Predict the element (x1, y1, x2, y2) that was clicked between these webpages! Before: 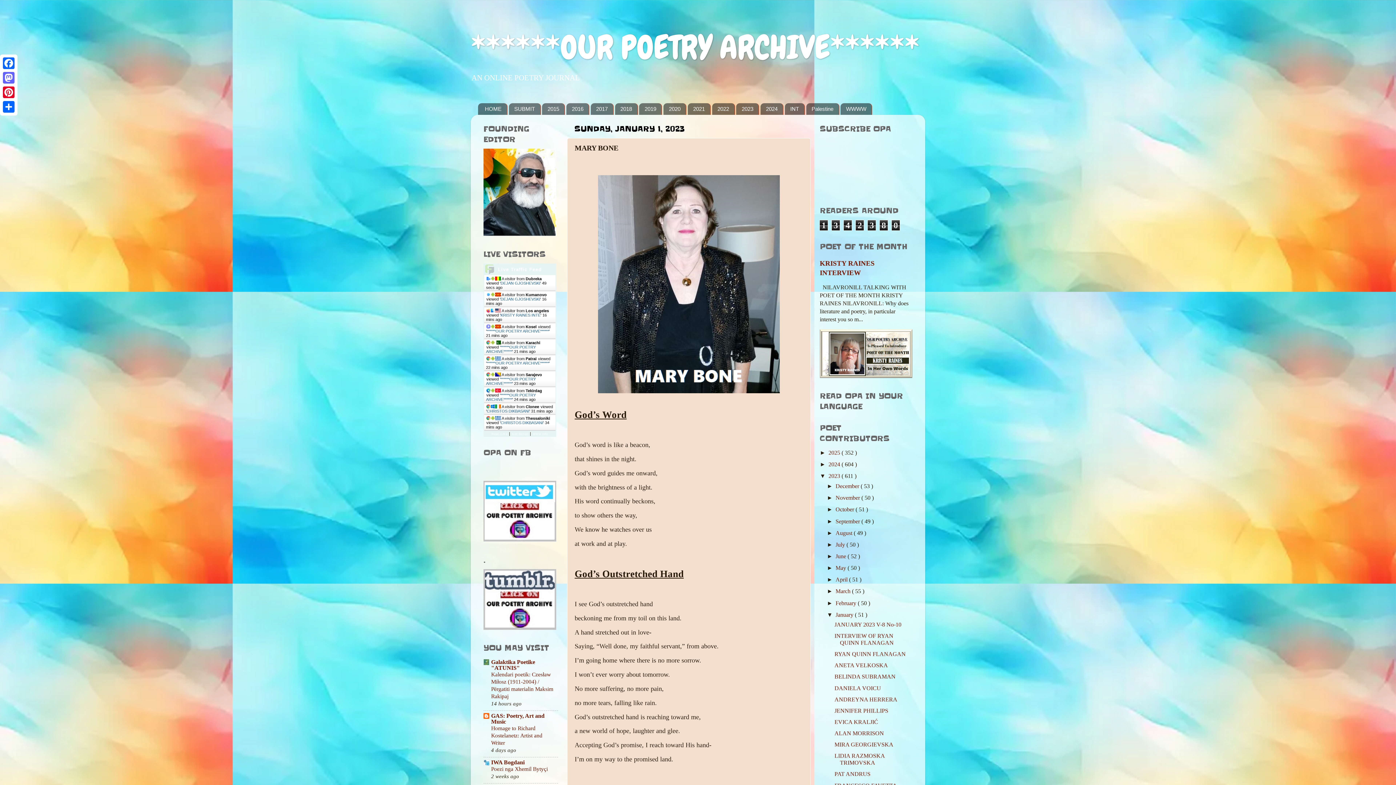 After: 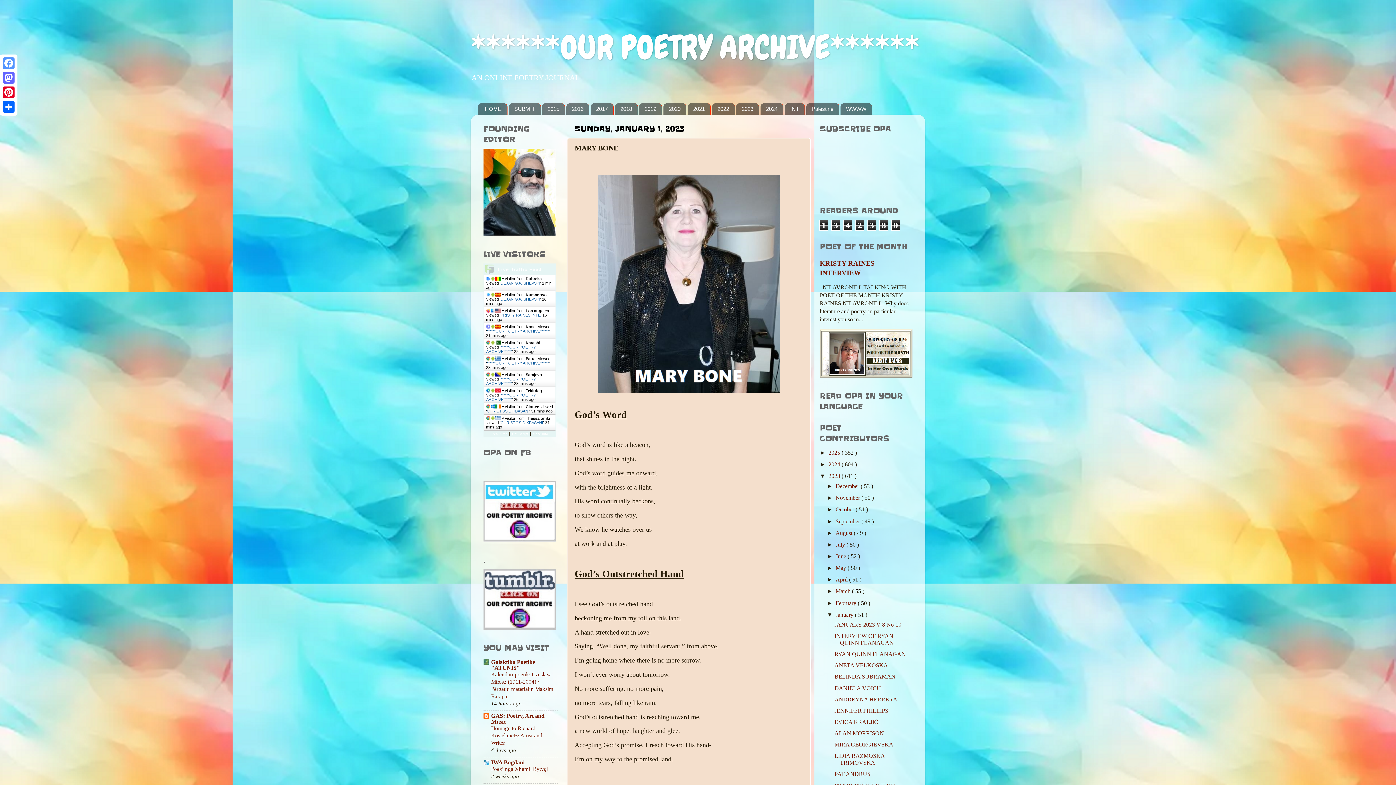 Action: label: Facebook bbox: (1, 56, 16, 70)